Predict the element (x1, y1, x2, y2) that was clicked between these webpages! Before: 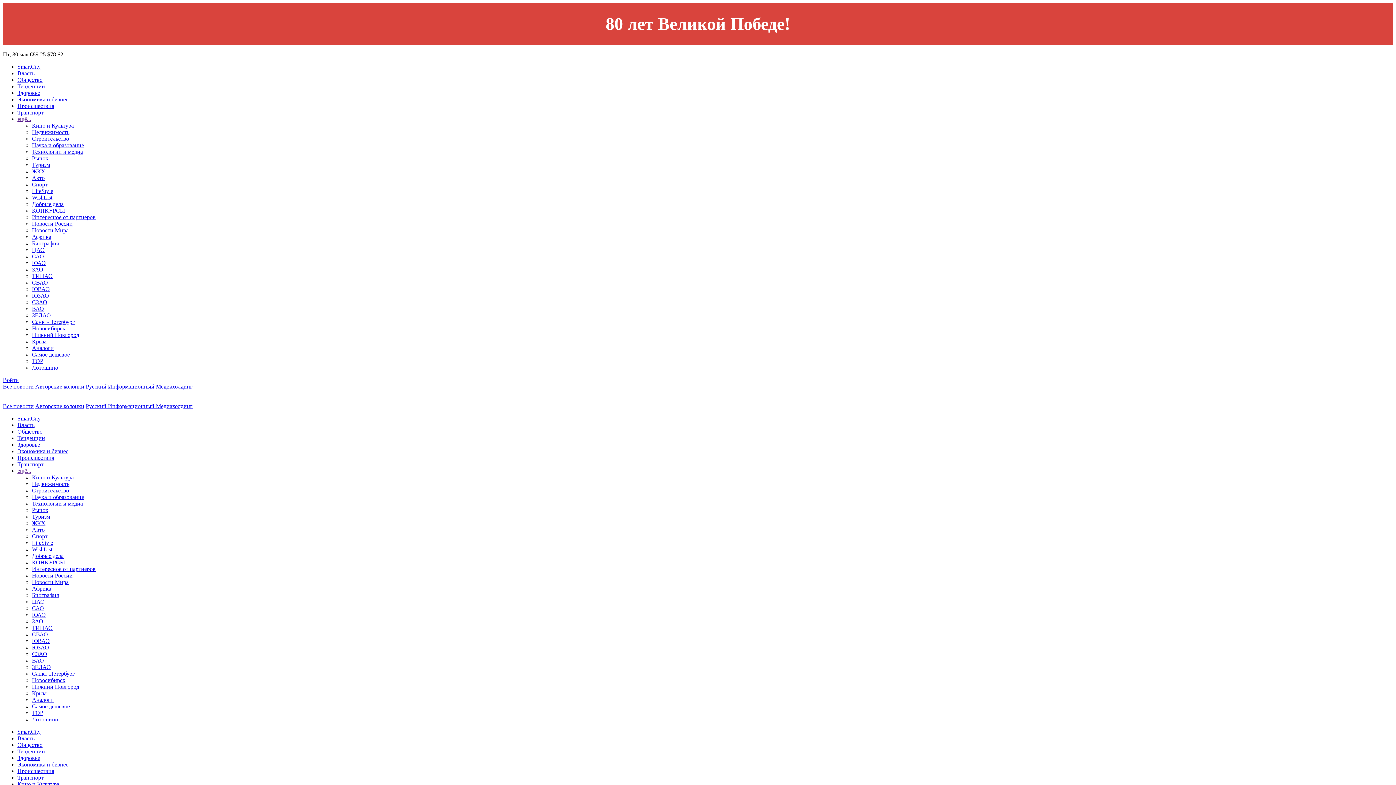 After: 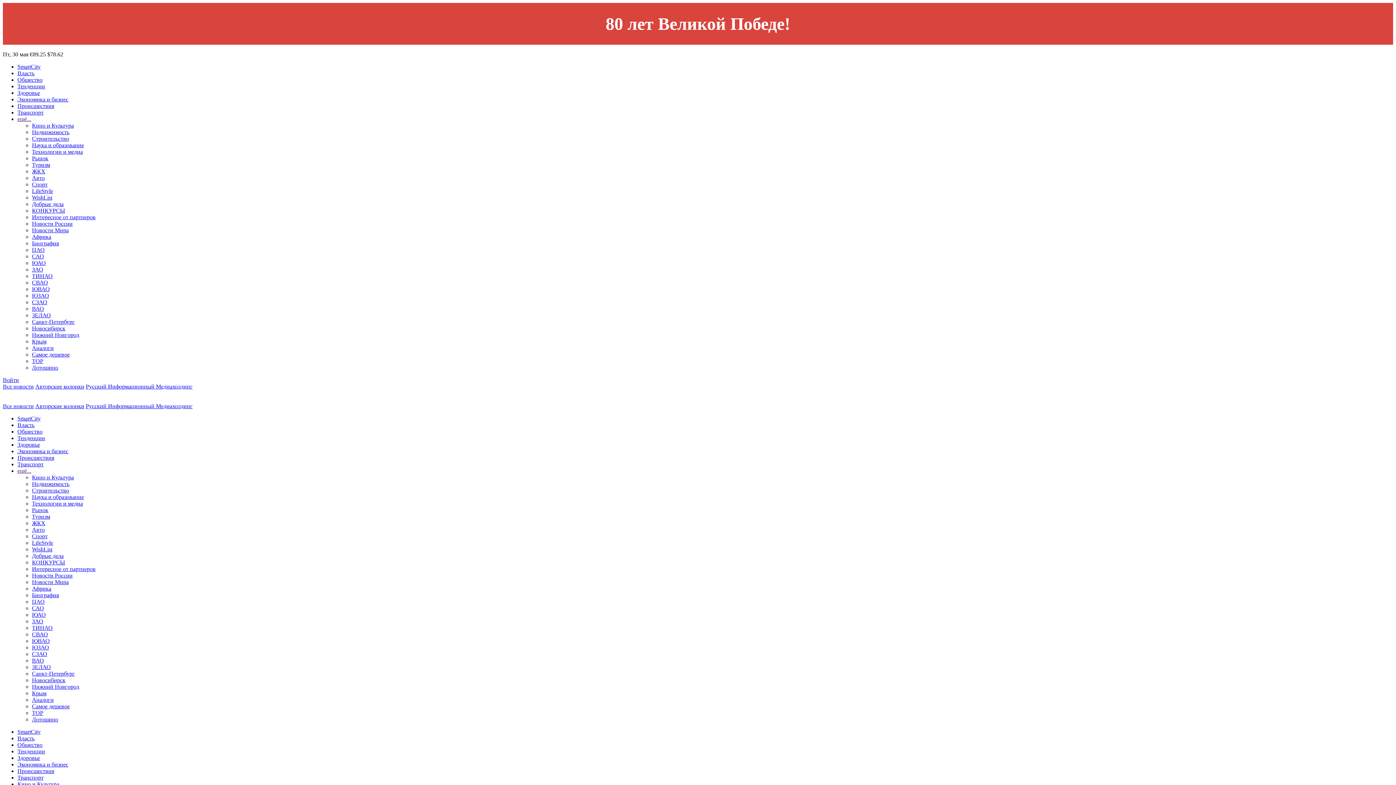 Action: bbox: (17, 448, 68, 454) label: Экономика и бизнес